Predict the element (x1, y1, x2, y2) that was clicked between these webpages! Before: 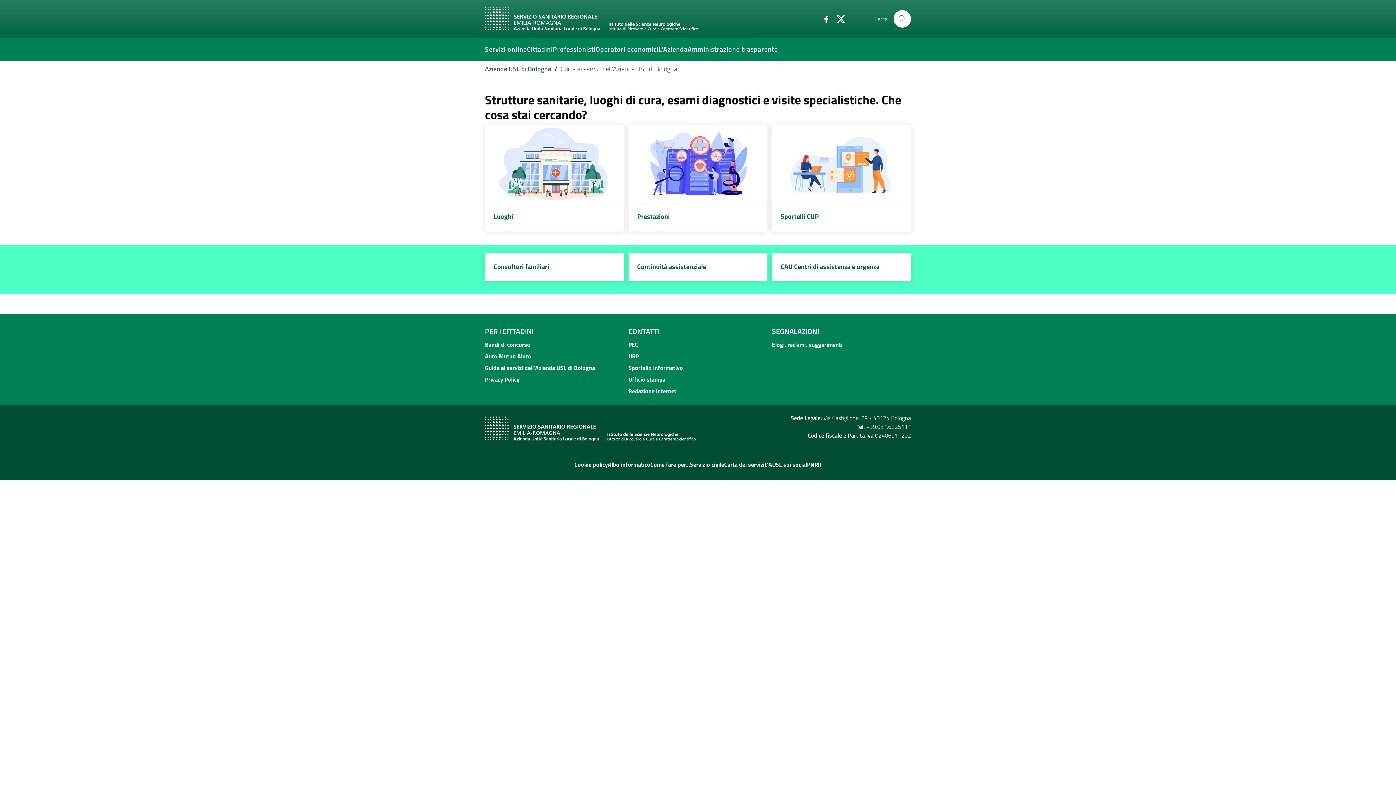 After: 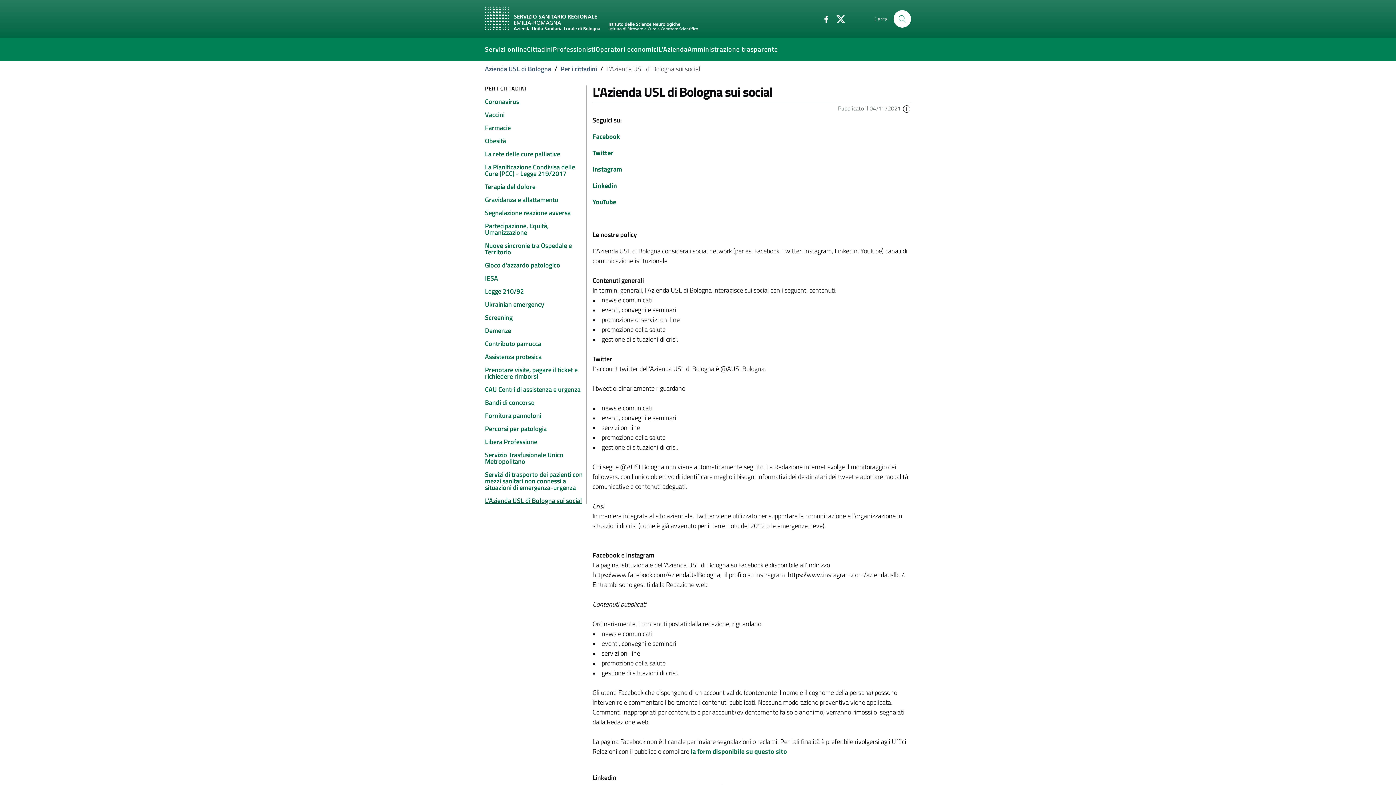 Action: bbox: (764, 458, 807, 470) label: L'AUSL sui social